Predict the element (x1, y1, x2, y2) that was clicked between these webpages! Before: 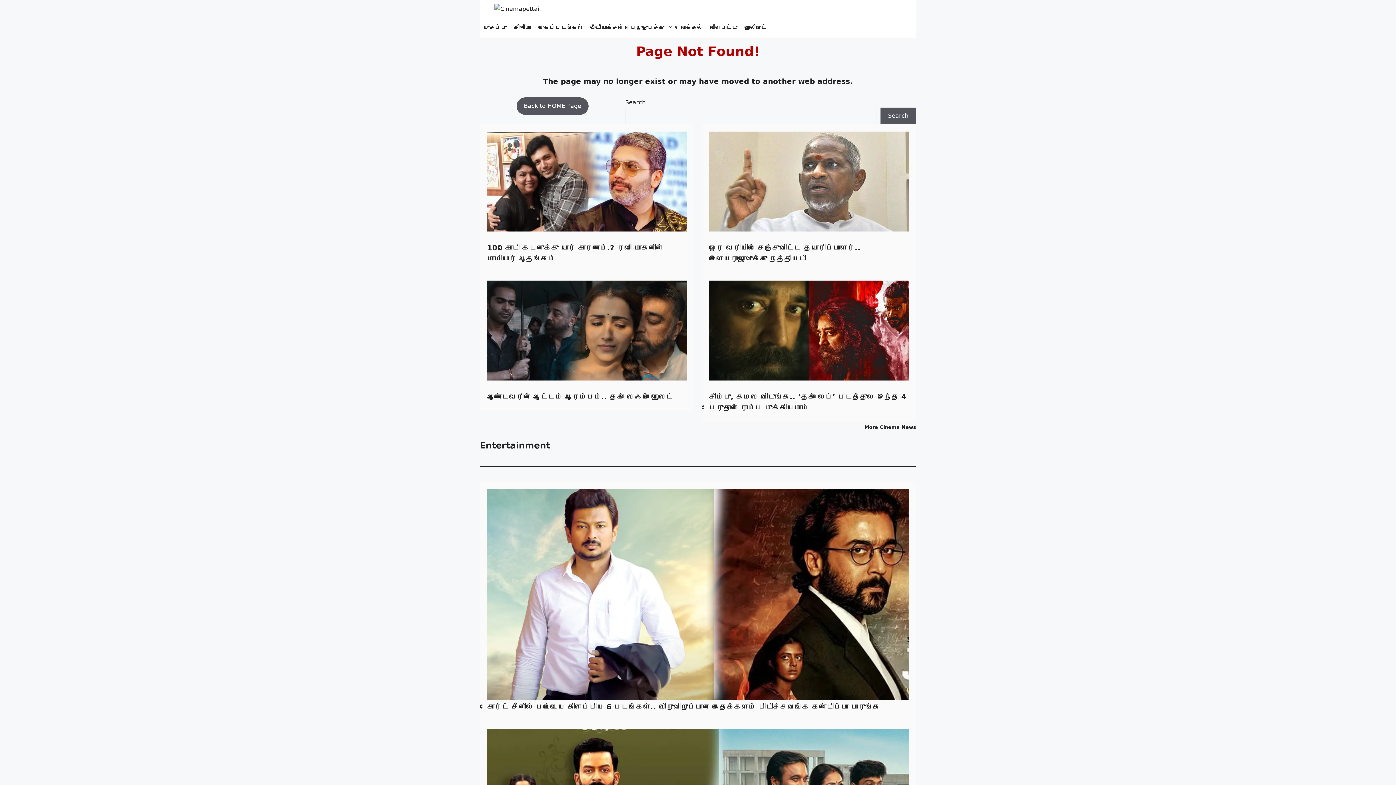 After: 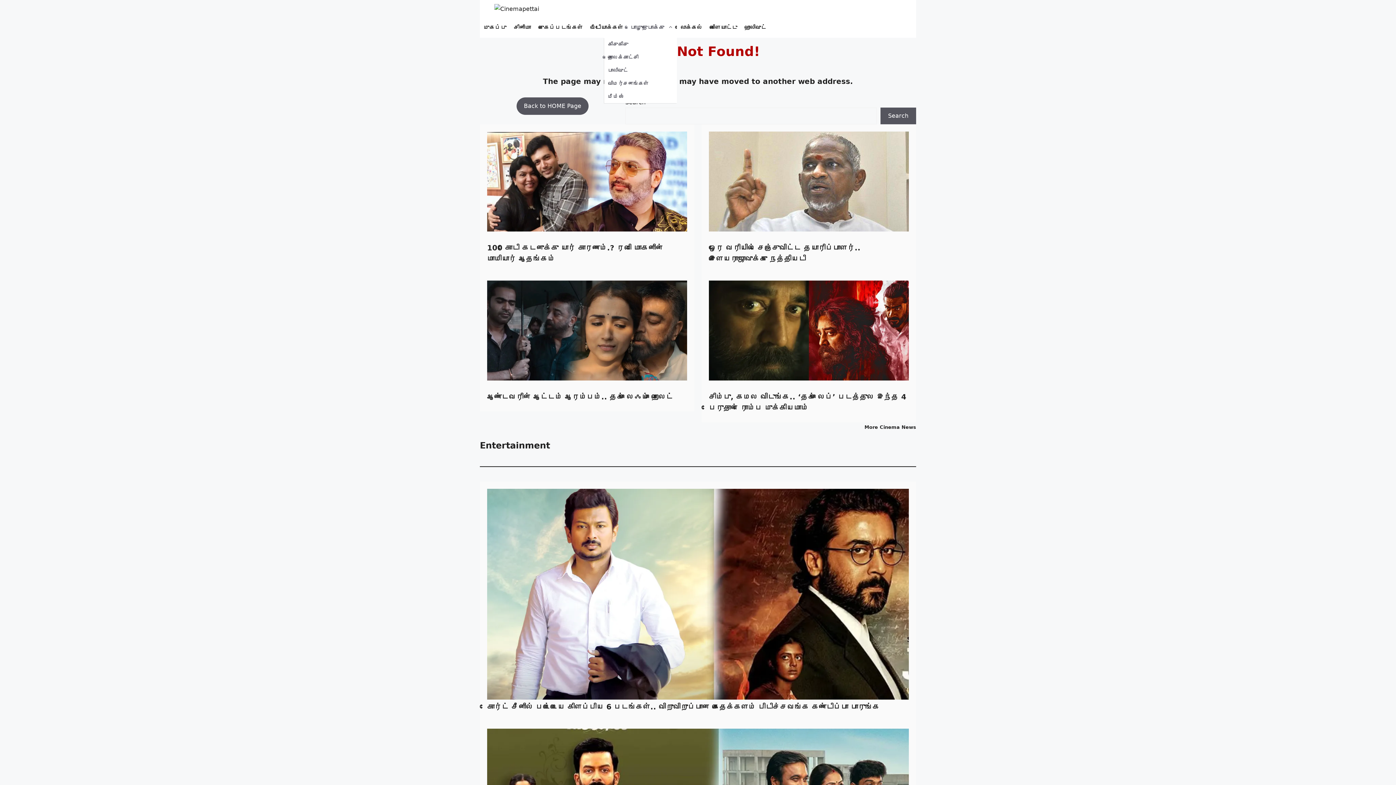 Action: label: Open Sub-Menu bbox: (664, 17, 677, 37)